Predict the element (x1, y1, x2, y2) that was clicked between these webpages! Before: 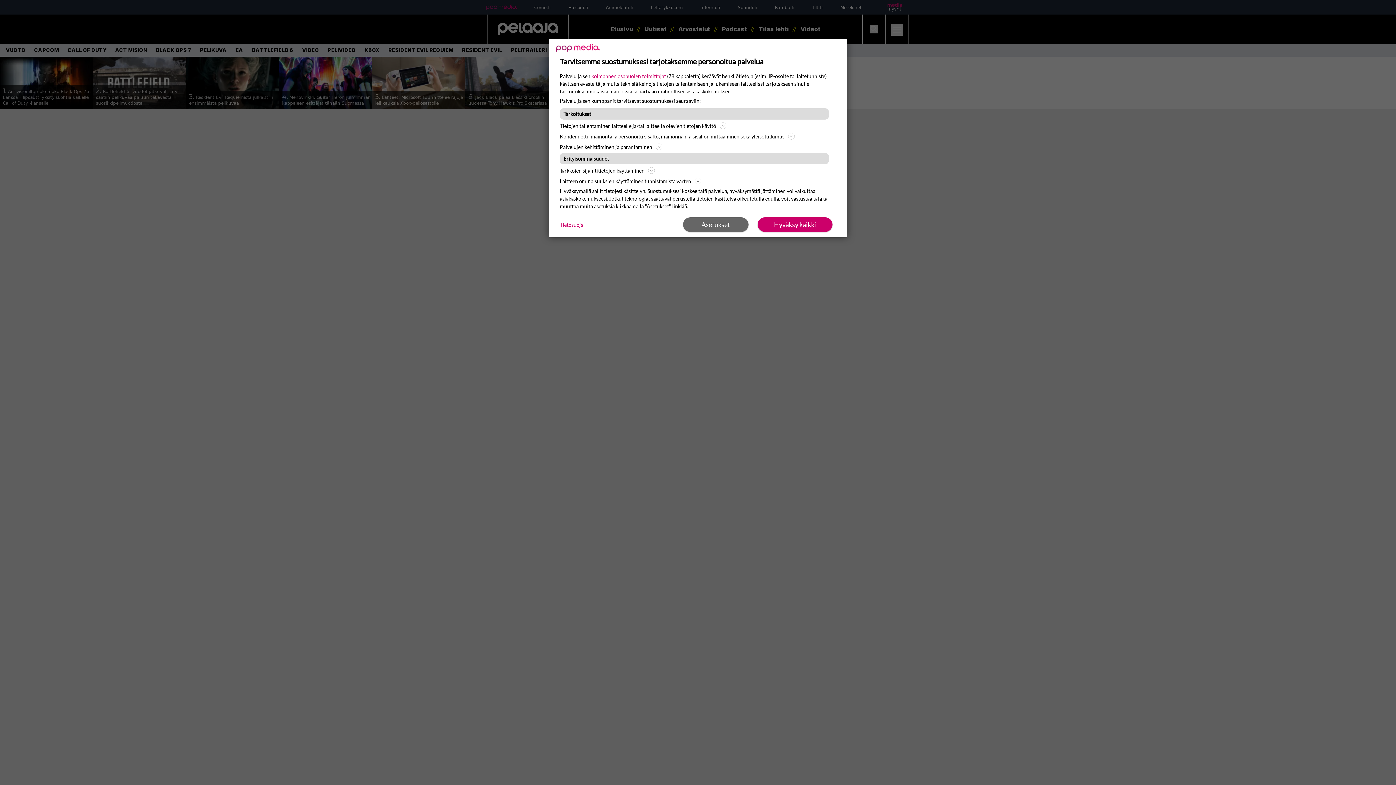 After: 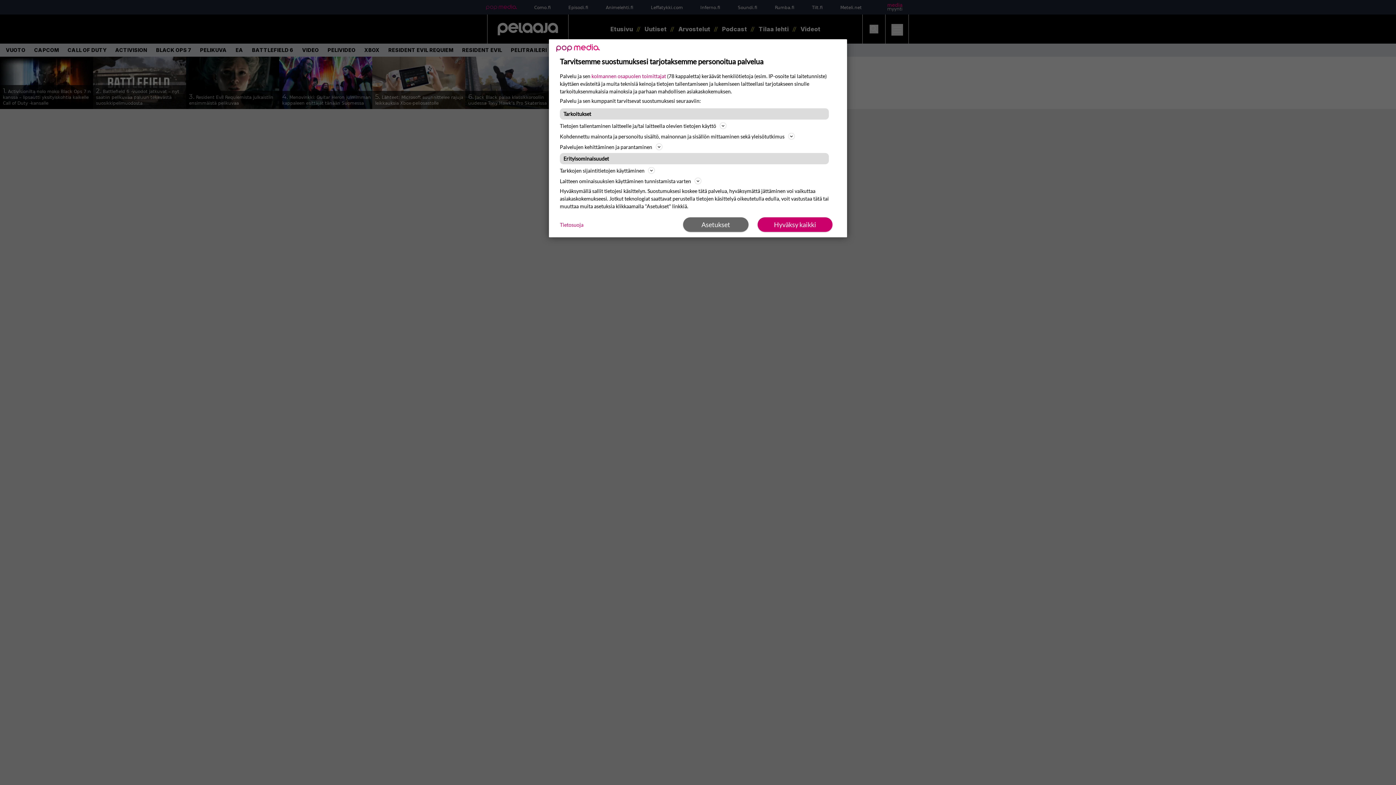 Action: label: Tietosuoja bbox: (560, 220, 583, 228)